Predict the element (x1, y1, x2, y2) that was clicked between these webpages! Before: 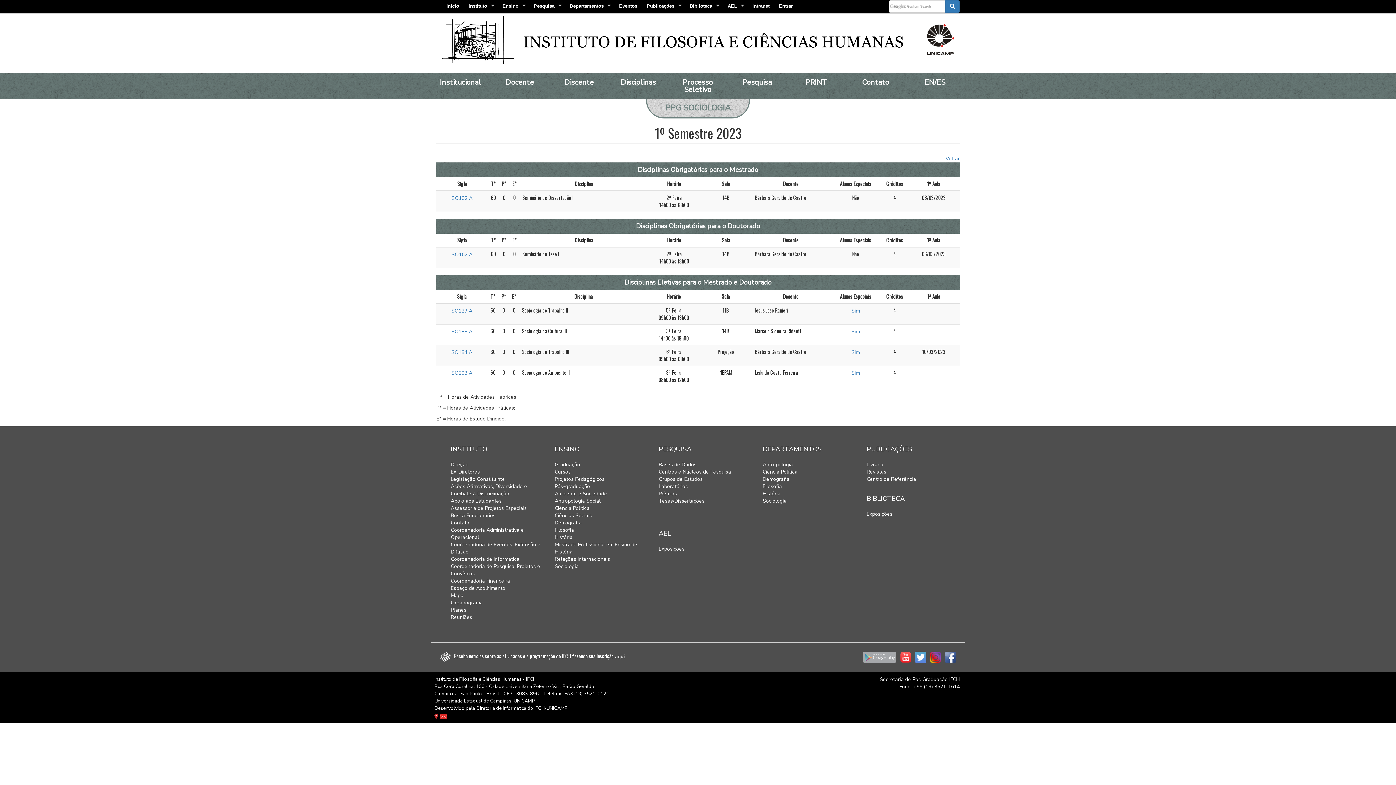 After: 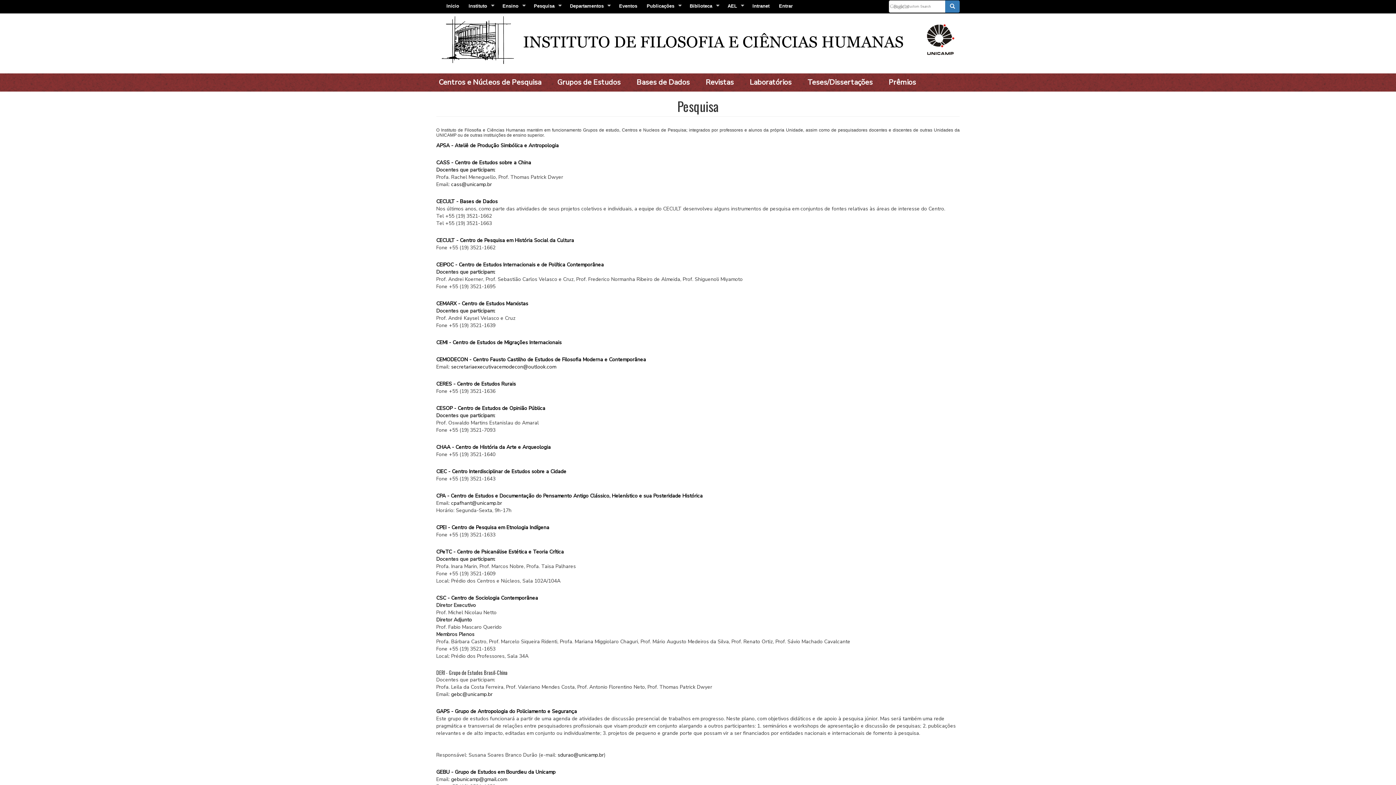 Action: label: Pesquisa
» bbox: (529, 0, 565, 11)